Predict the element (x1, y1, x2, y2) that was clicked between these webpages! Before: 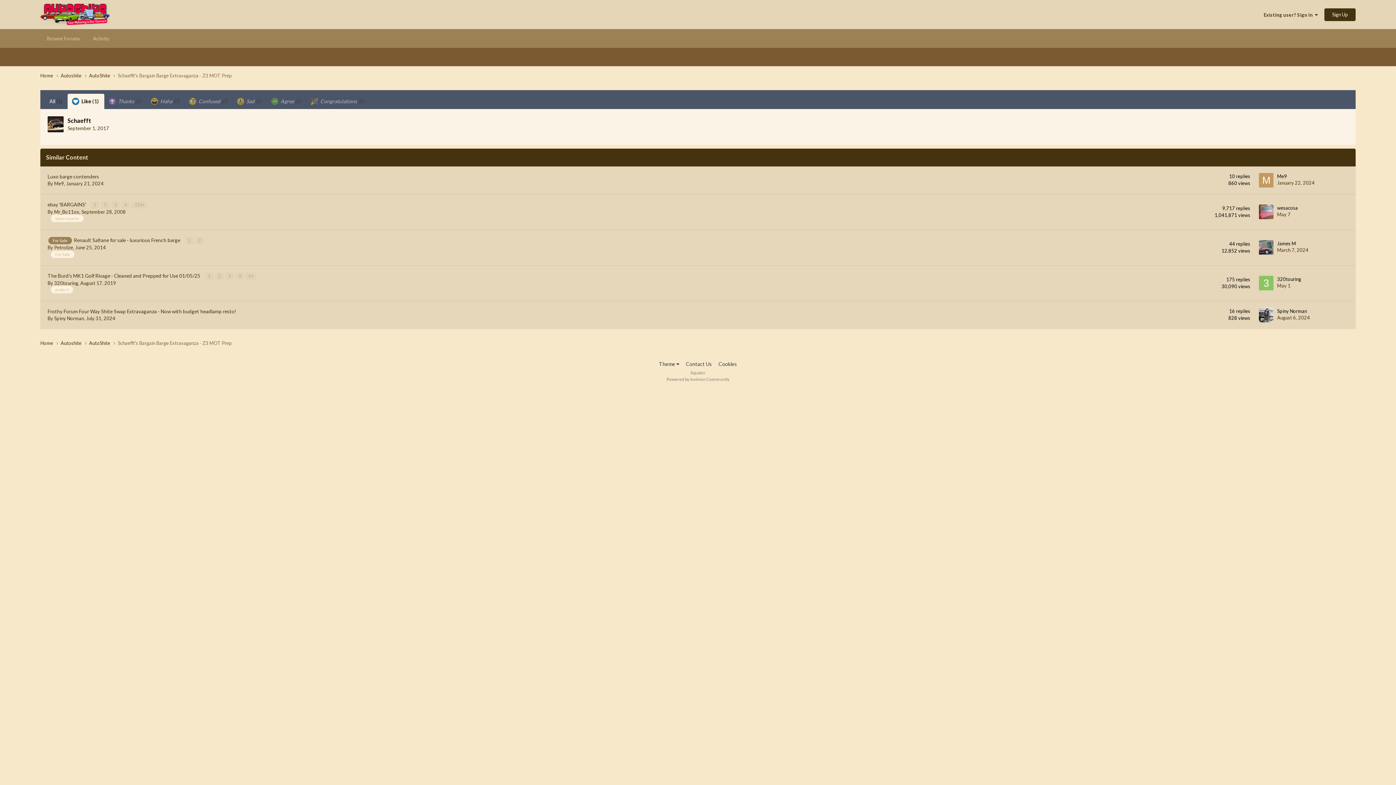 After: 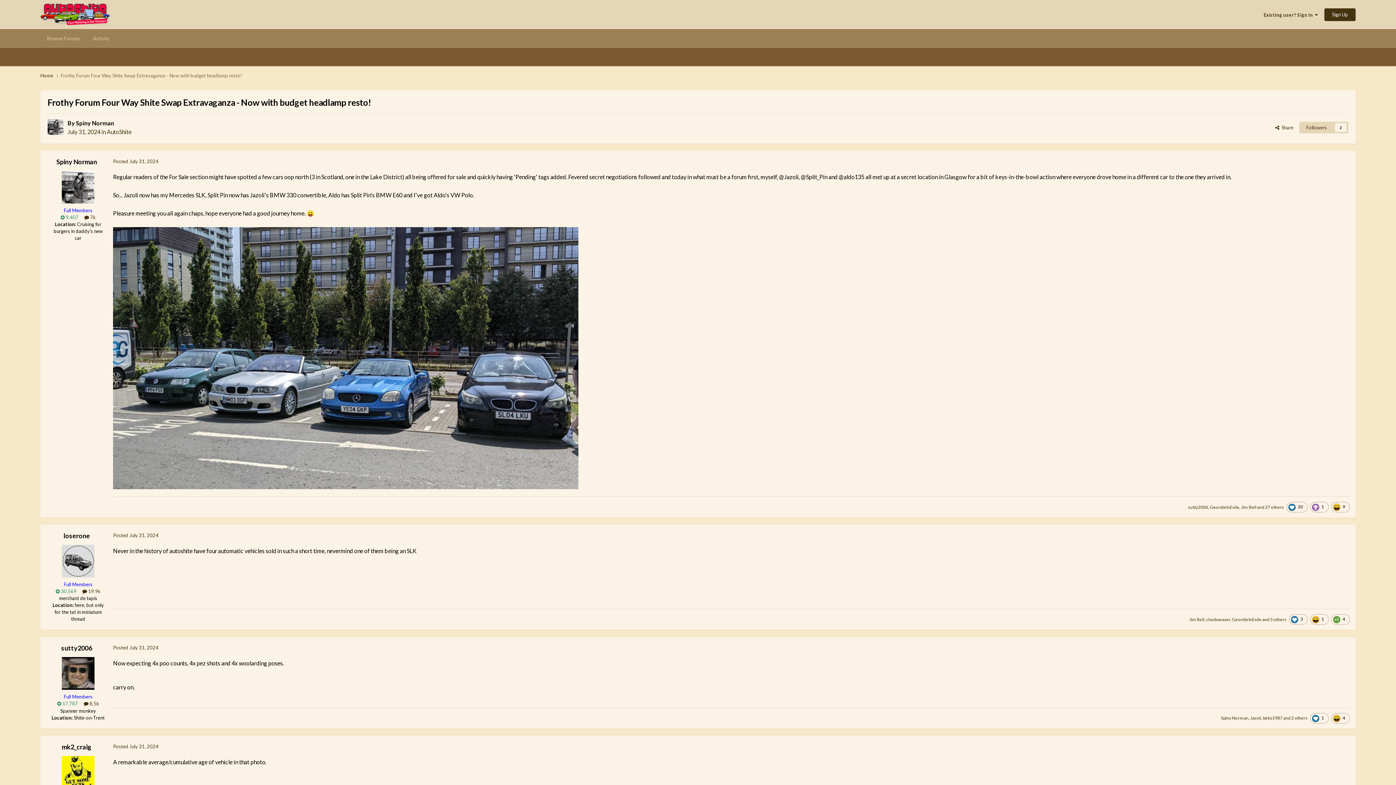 Action: bbox: (47, 308, 236, 314) label: Frothy Forum Four Way Shite Swap Extravaganza - Now with budget headlamp resto!